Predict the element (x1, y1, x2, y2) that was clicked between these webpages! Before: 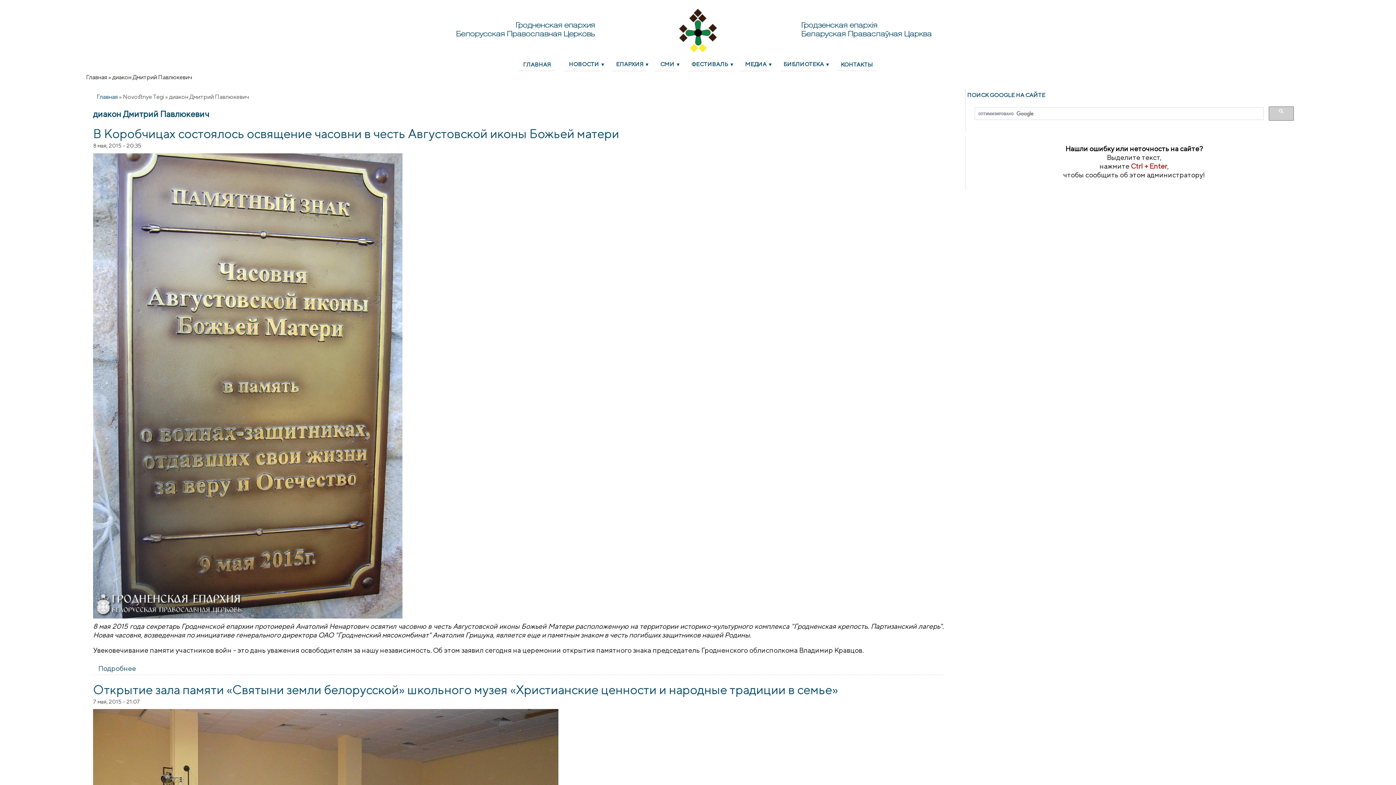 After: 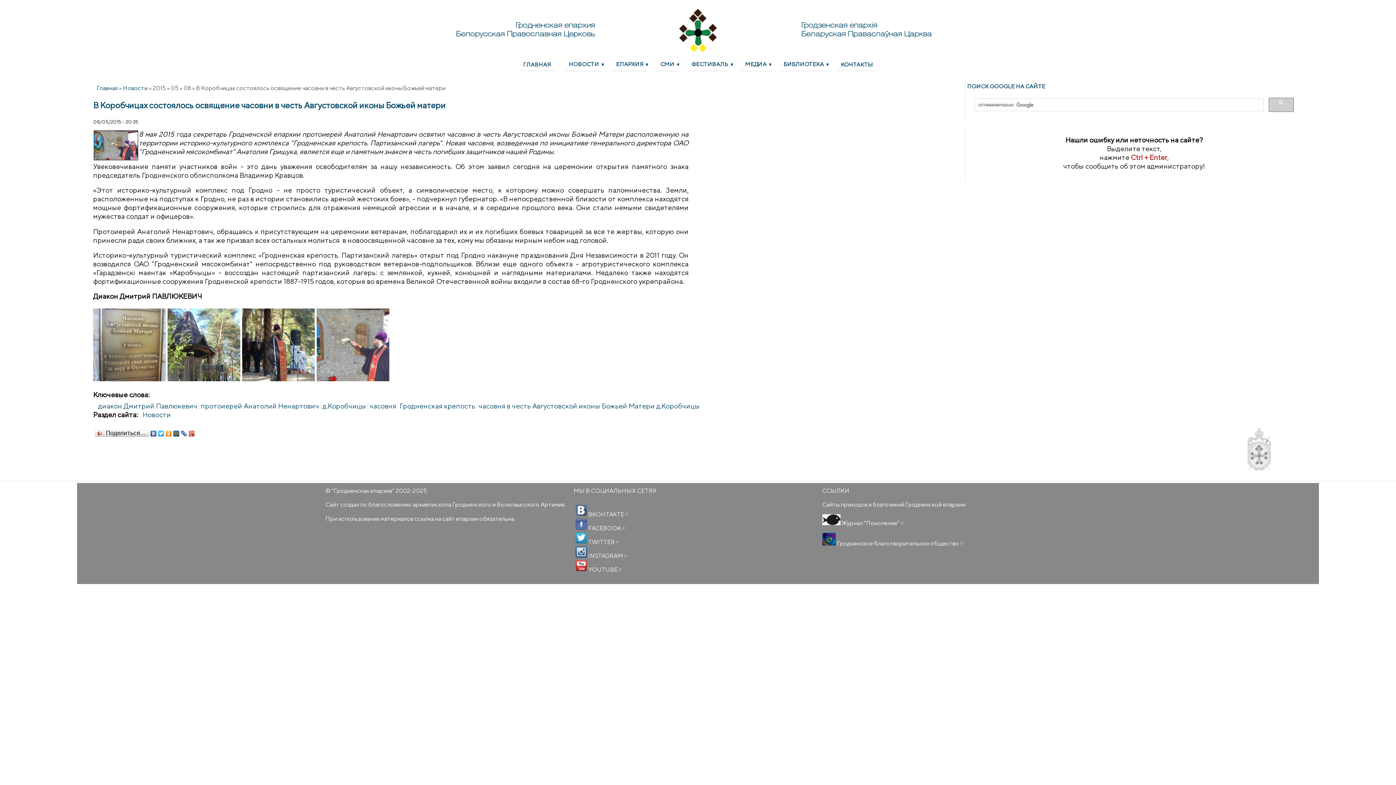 Action: bbox: (93, 126, 619, 141) label: В Коробчицах состоялось освящение часовни в честь Августовской иконы Божьей матери